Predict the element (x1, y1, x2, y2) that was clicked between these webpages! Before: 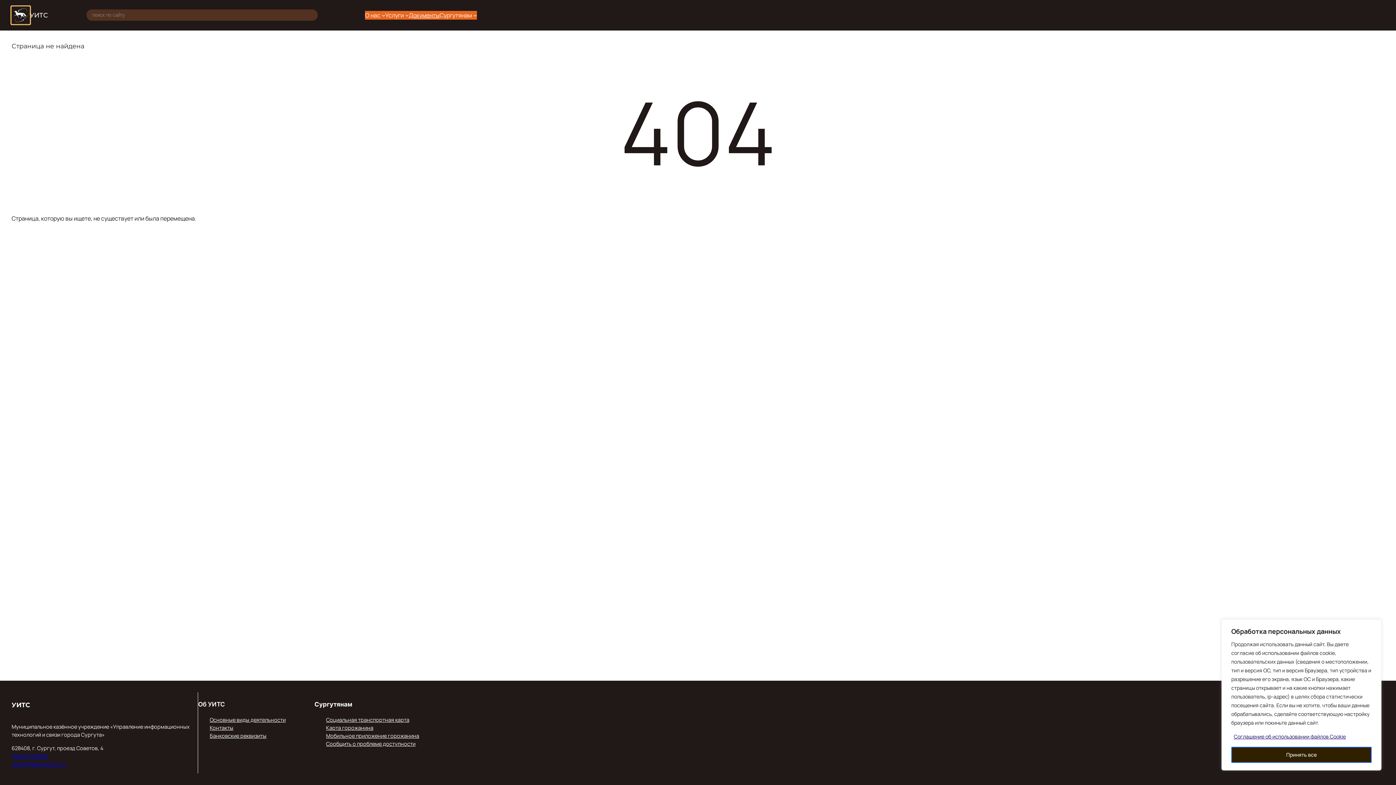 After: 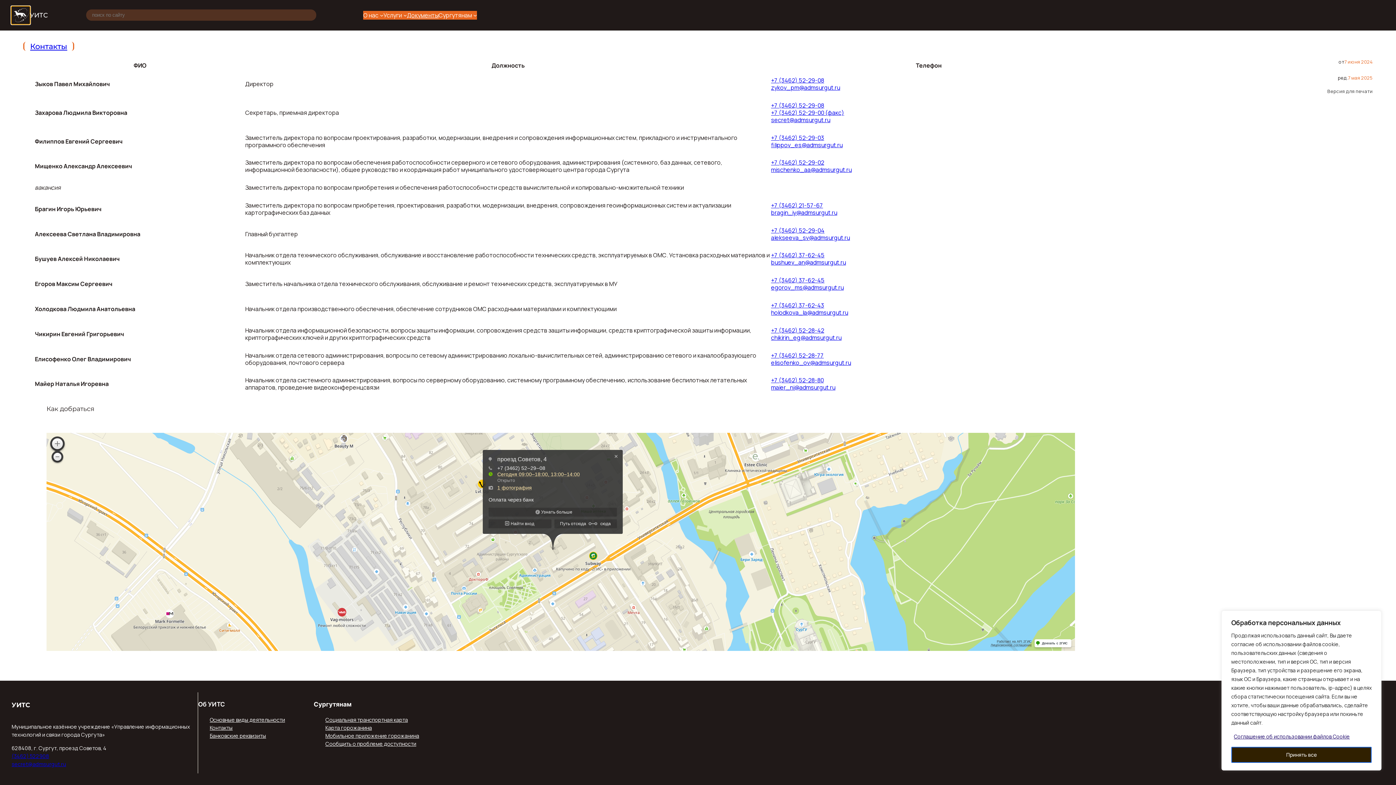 Action: label: Контакты bbox: (209, 724, 233, 732)